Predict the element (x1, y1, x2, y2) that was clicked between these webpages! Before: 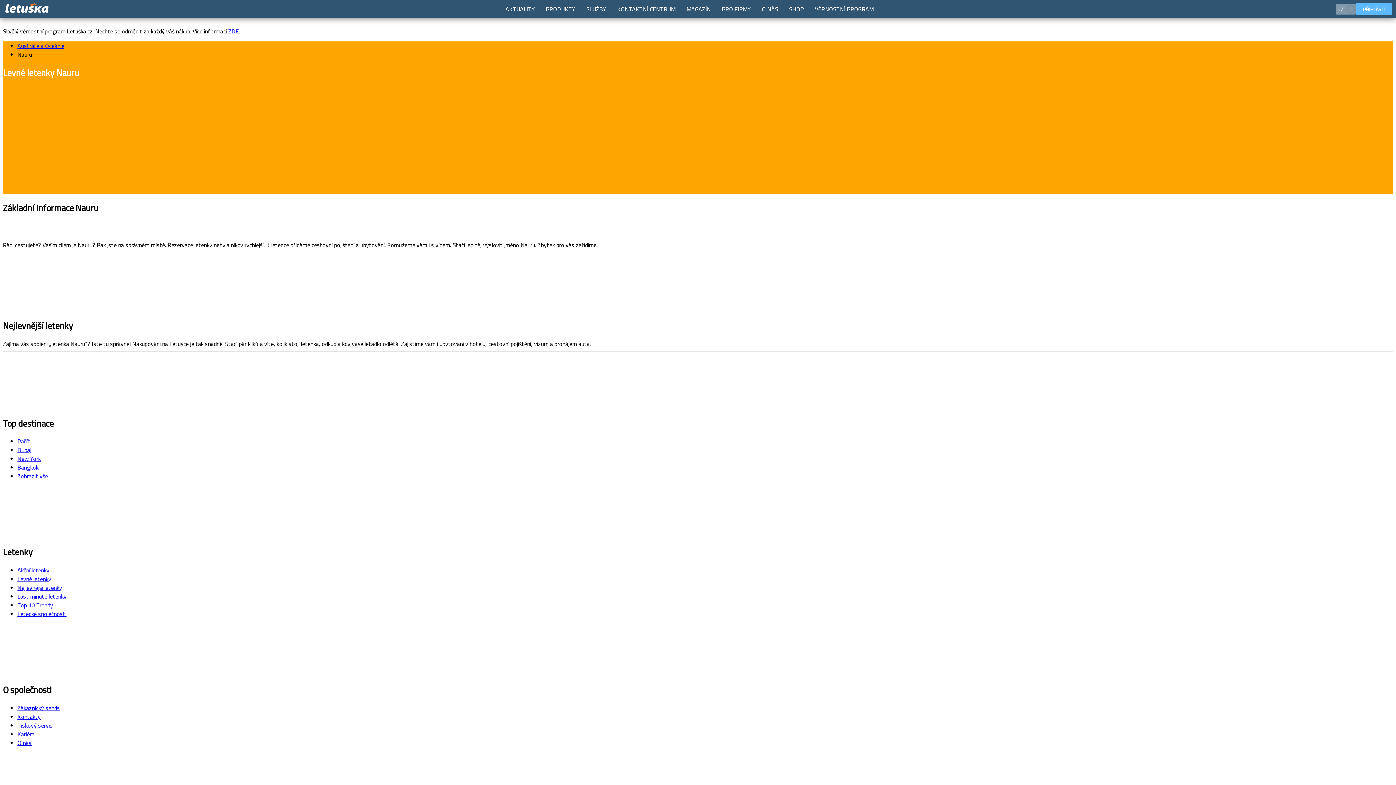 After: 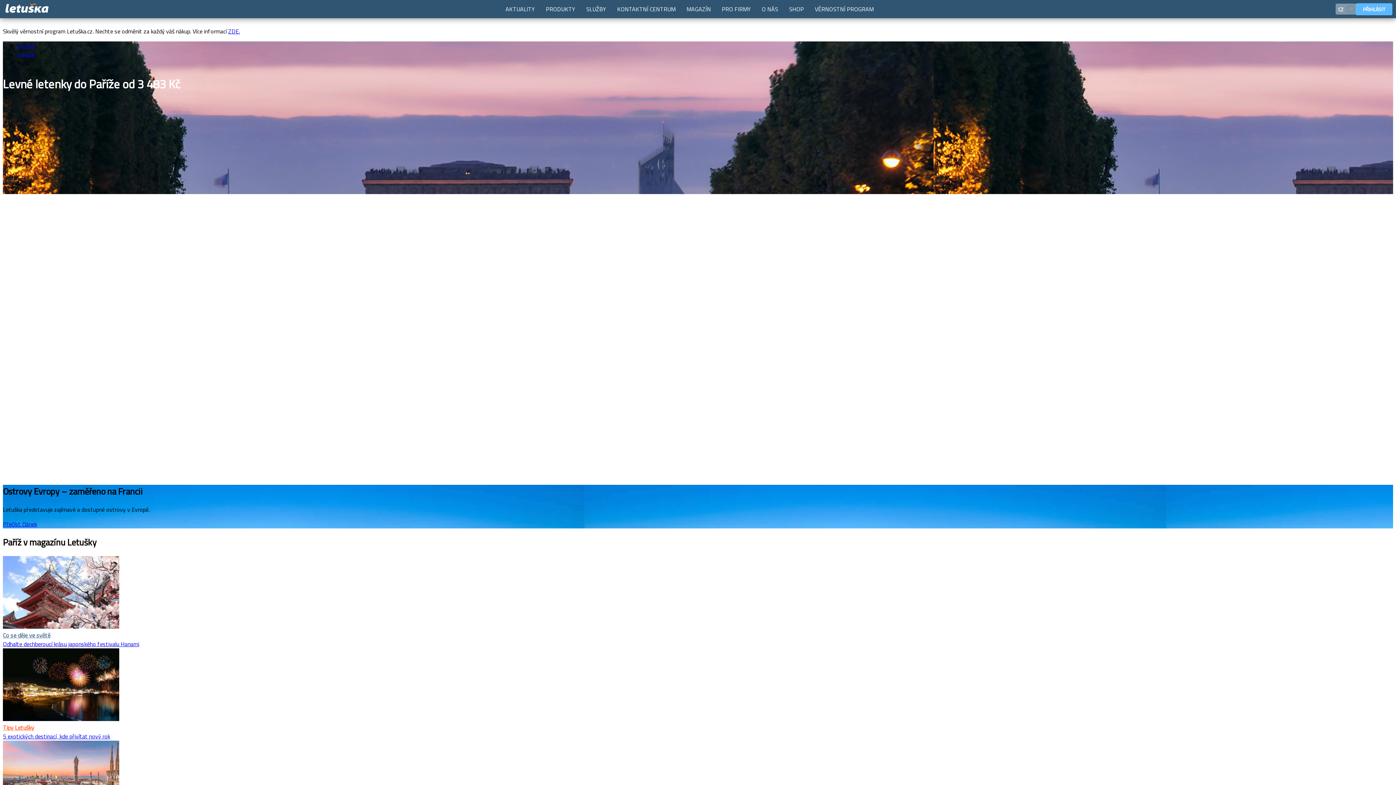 Action: bbox: (17, 437, 29, 445) label: Paříž